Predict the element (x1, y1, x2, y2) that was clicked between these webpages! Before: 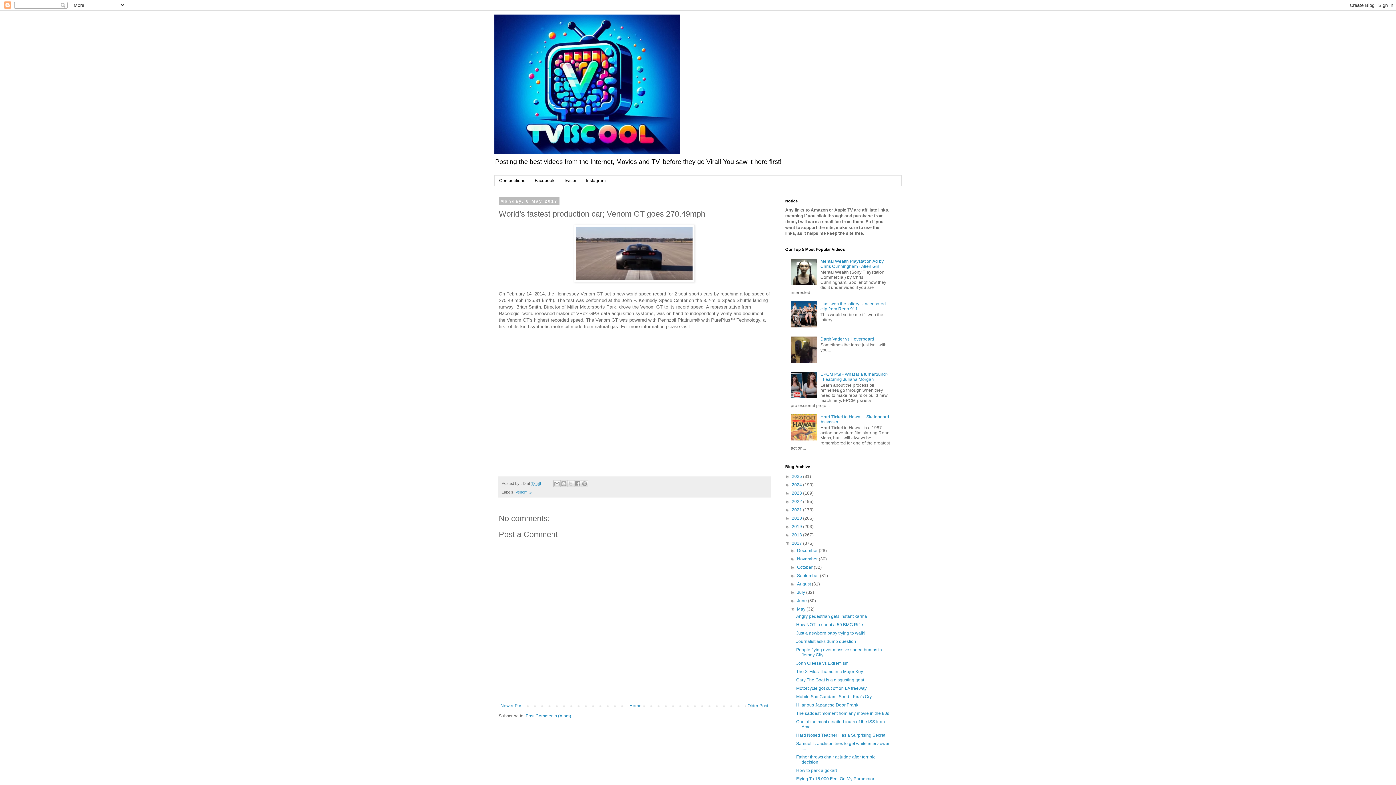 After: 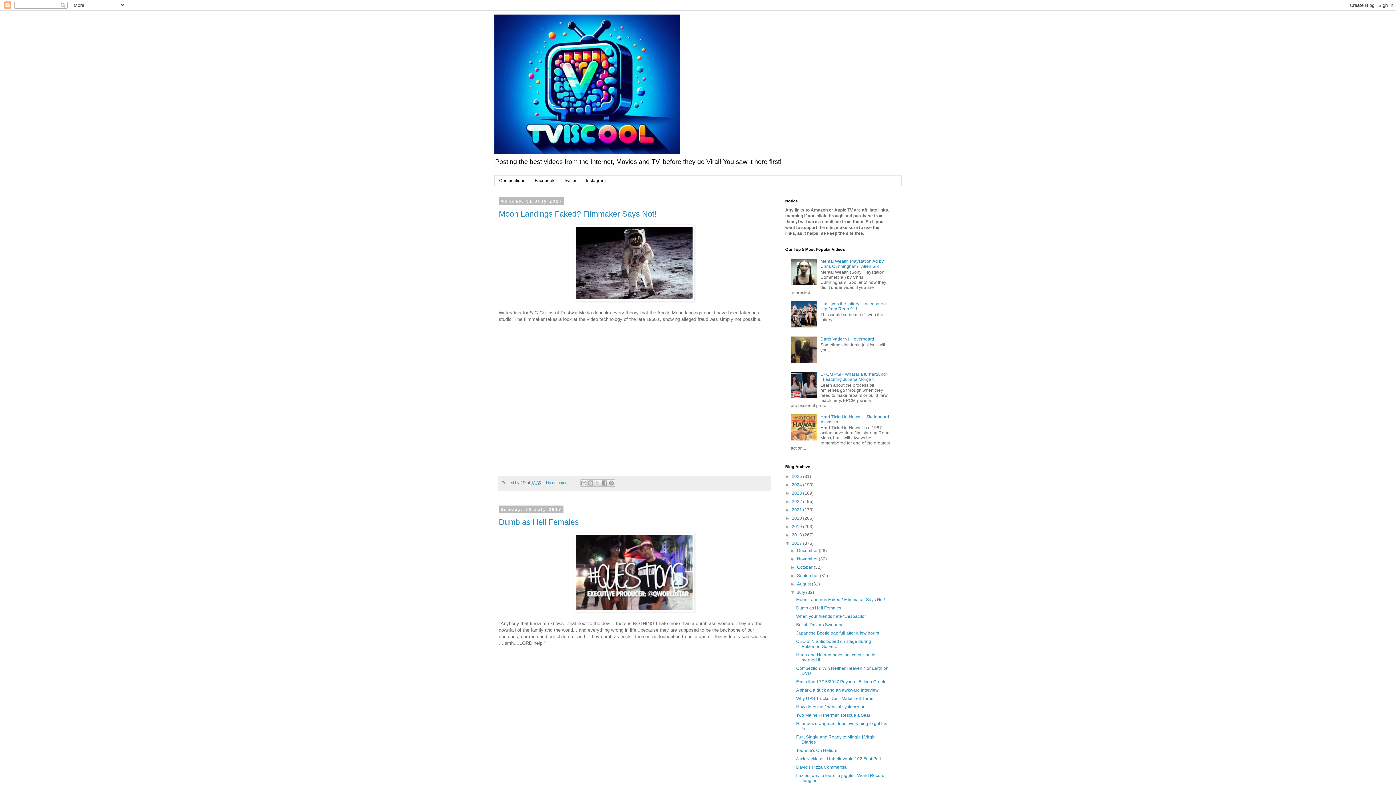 Action: bbox: (797, 590, 806, 595) label: July 